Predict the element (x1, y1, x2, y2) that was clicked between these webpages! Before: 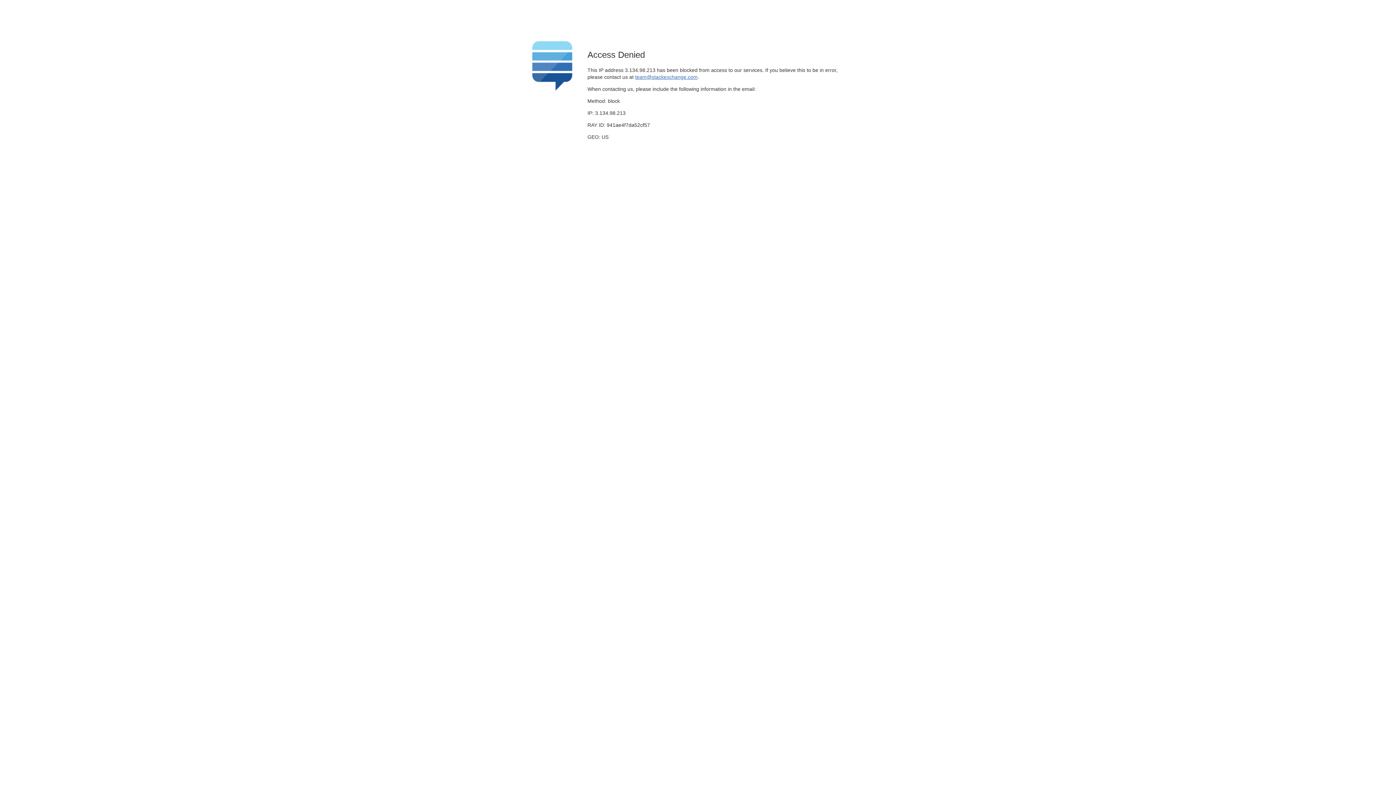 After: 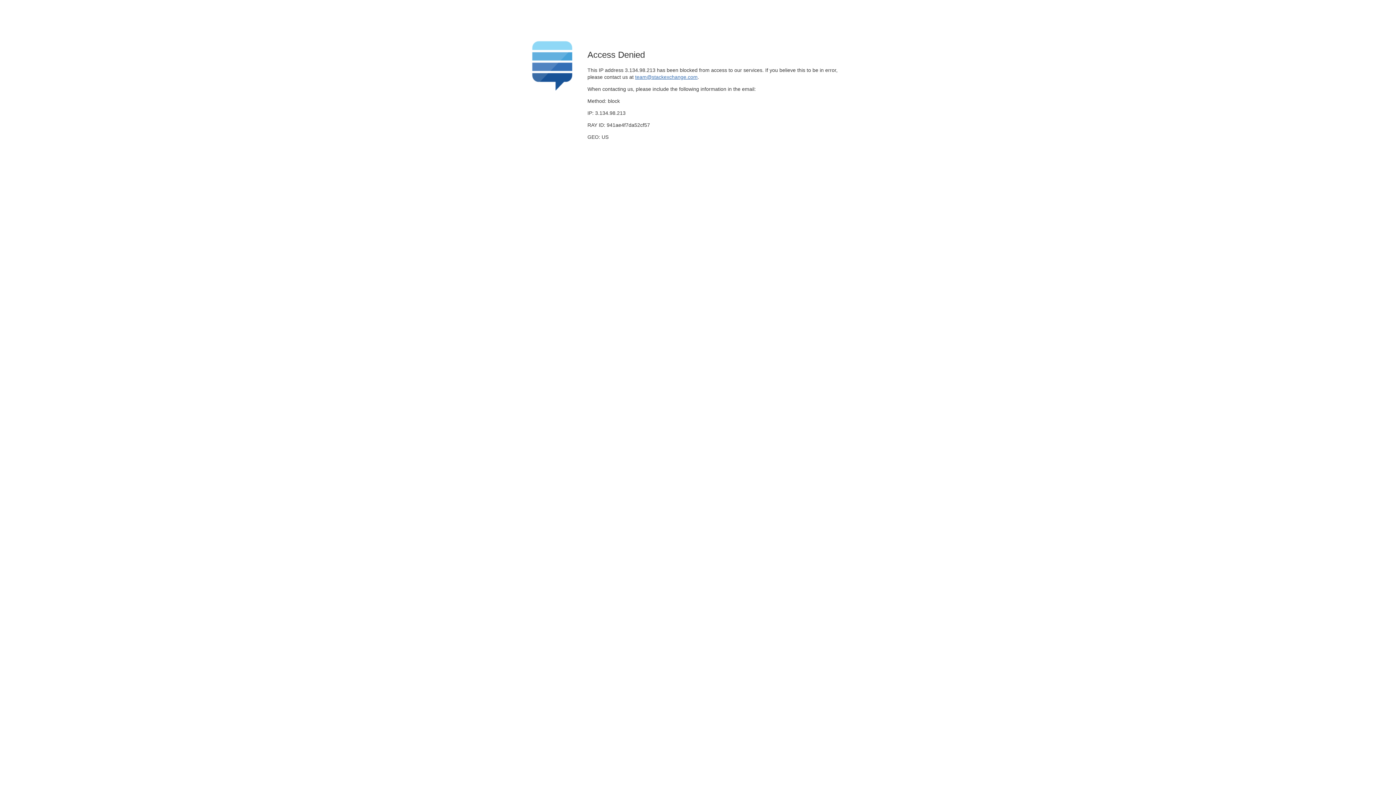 Action: label: team@stackexchange.com bbox: (635, 74, 697, 79)